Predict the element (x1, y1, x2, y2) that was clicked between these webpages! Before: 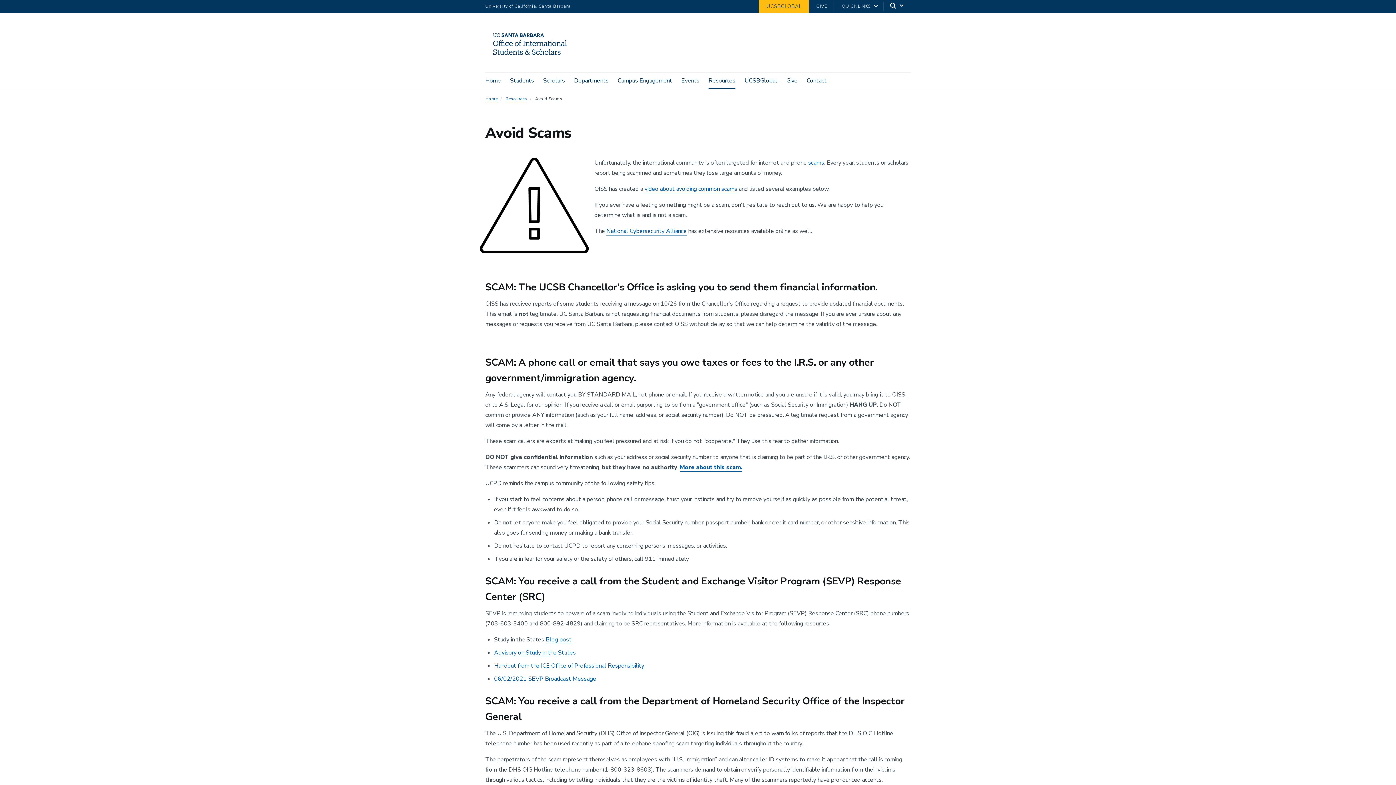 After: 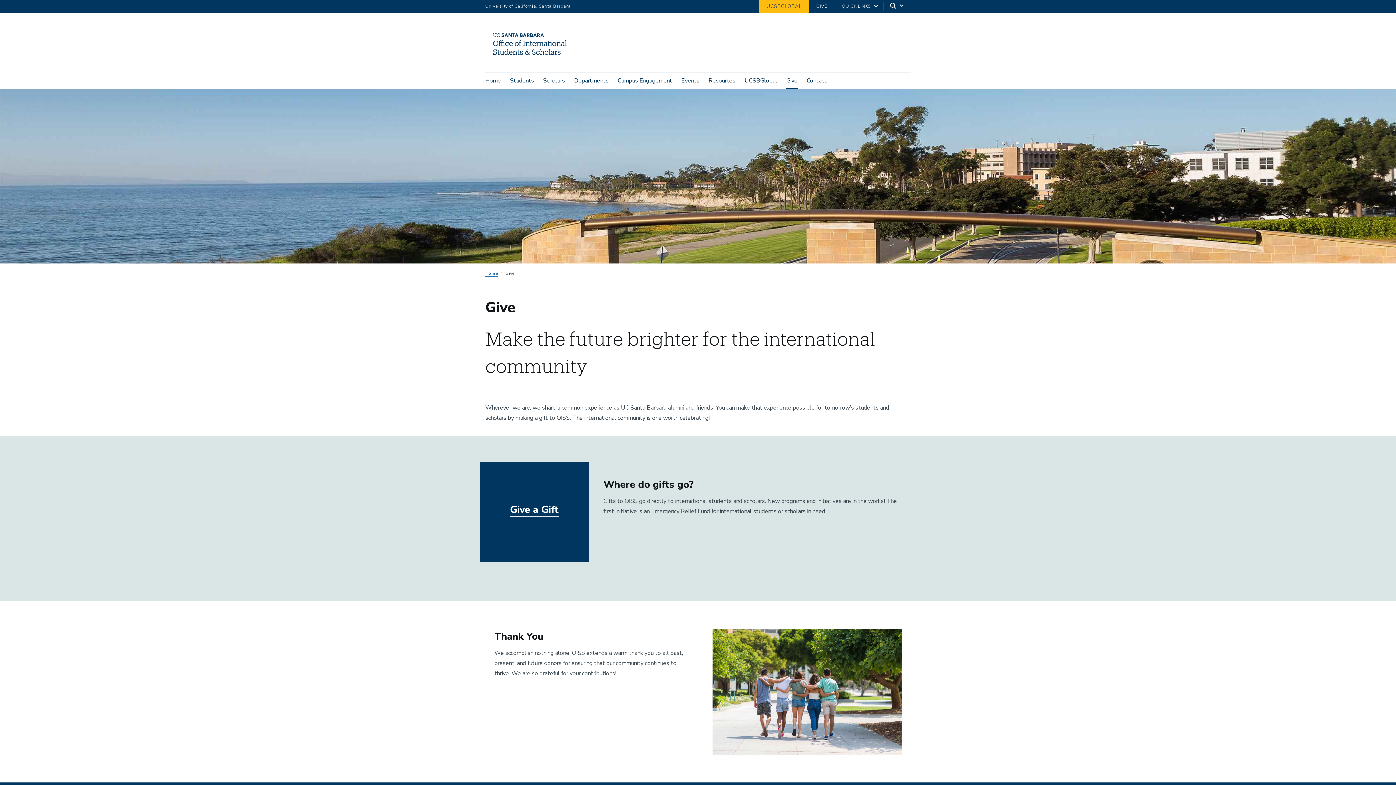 Action: bbox: (786, 72, 797, 88) label: Give